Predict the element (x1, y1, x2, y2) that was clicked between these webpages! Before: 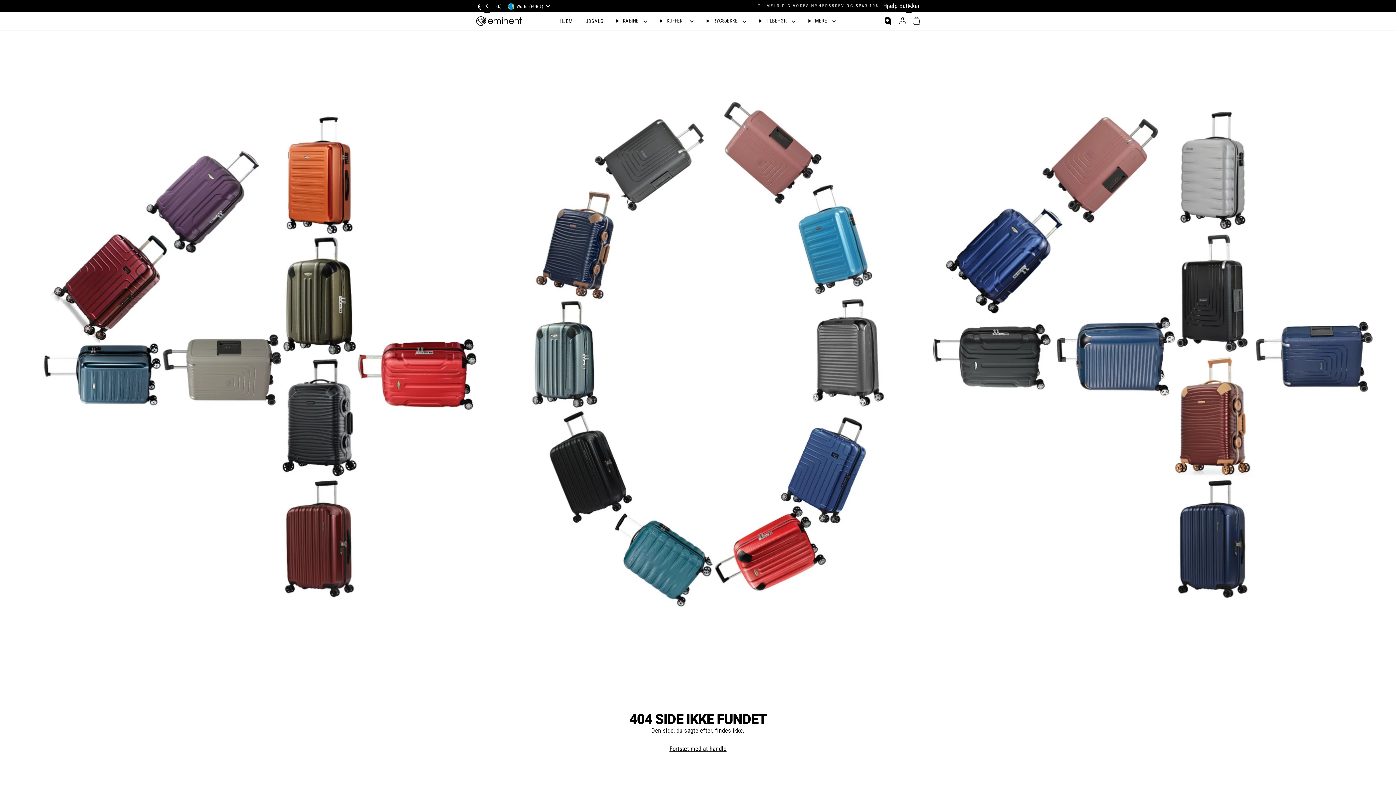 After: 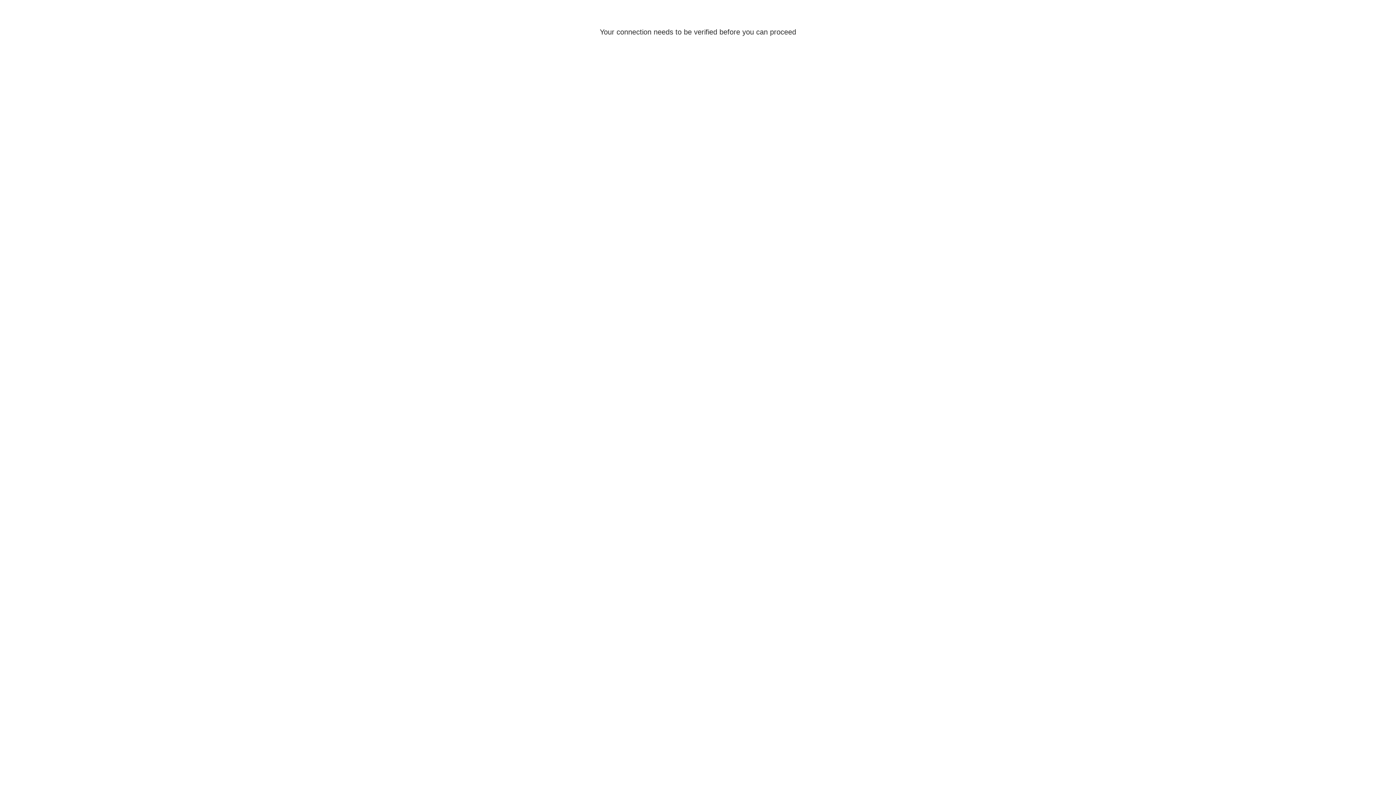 Action: bbox: (669, 745, 726, 752) label: Fortsæt med at handle